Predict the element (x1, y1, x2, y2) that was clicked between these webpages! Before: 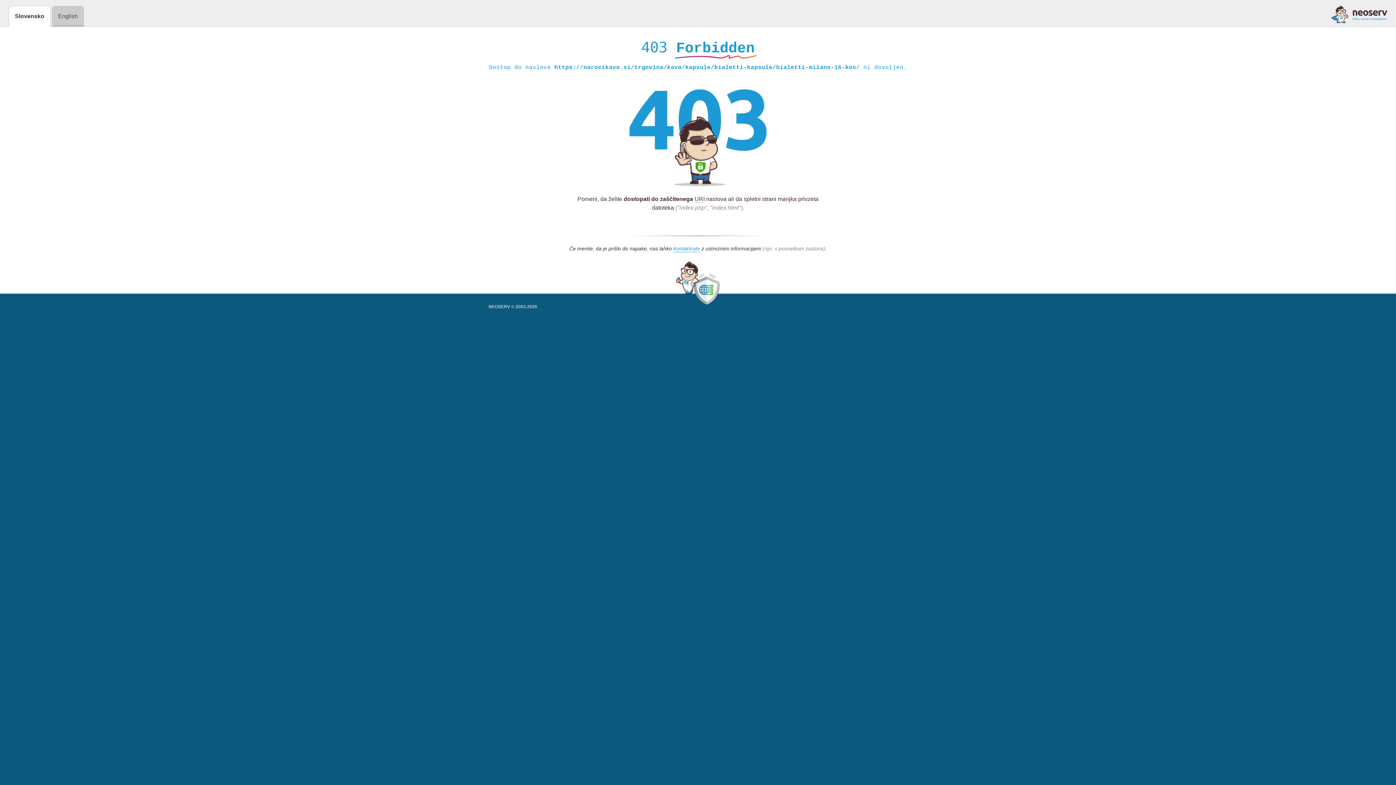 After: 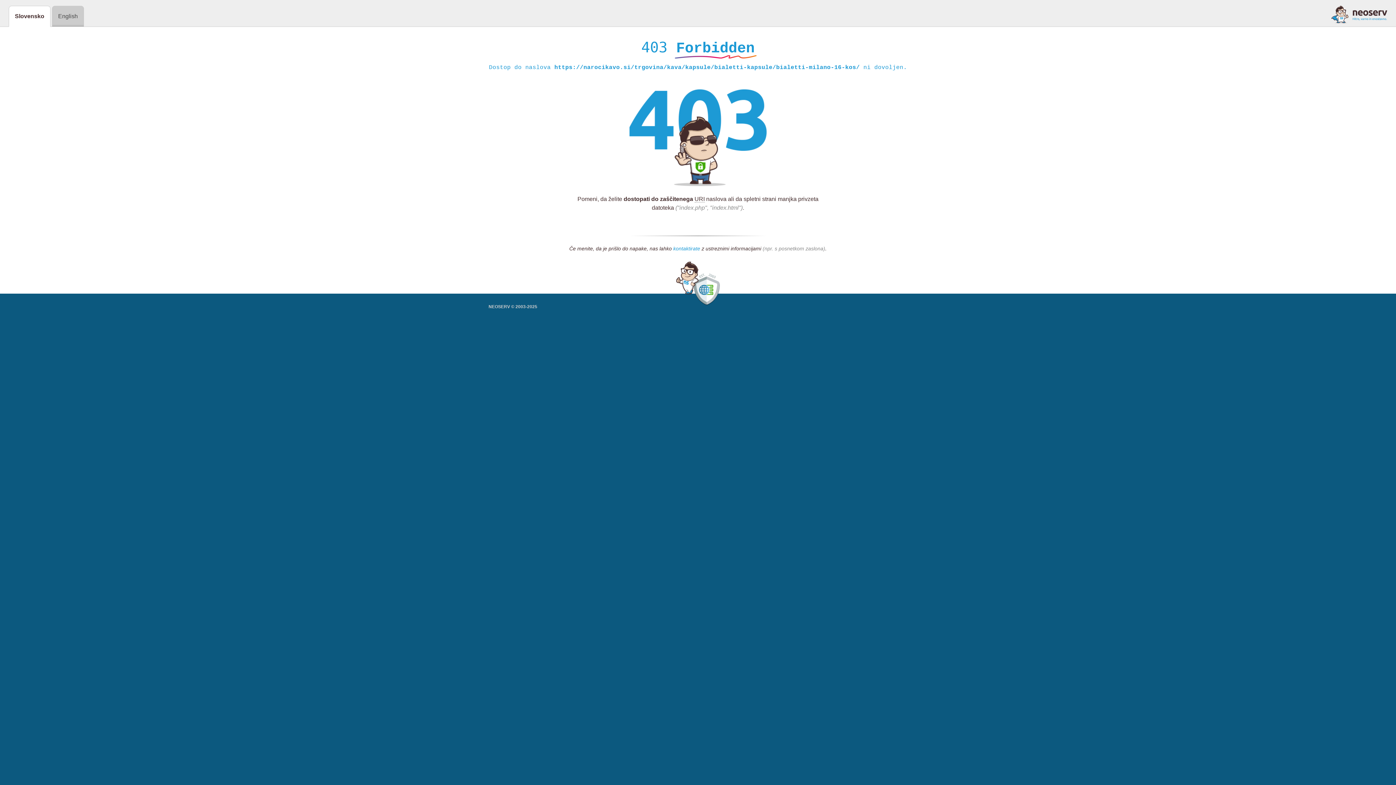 Action: bbox: (673, 245, 700, 252) label: kontaktirate